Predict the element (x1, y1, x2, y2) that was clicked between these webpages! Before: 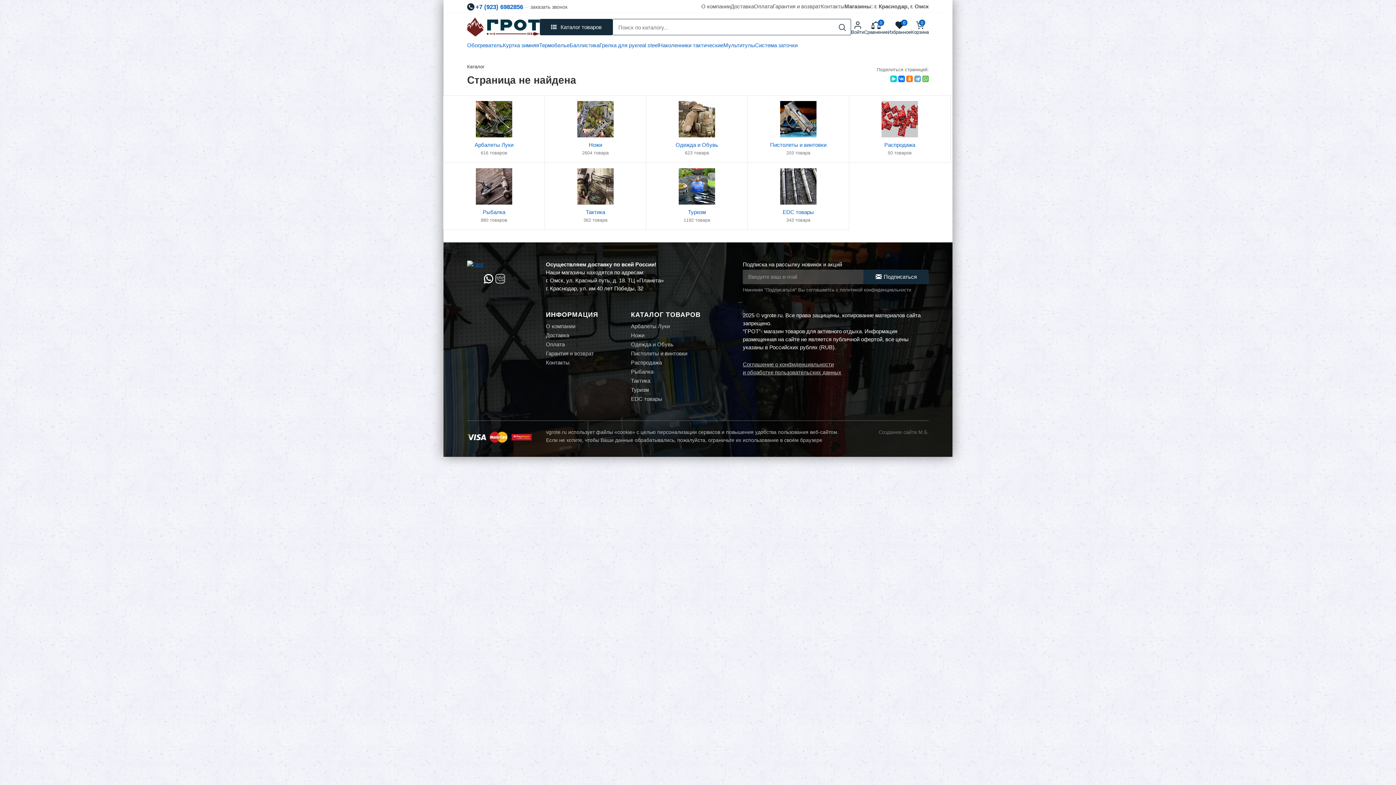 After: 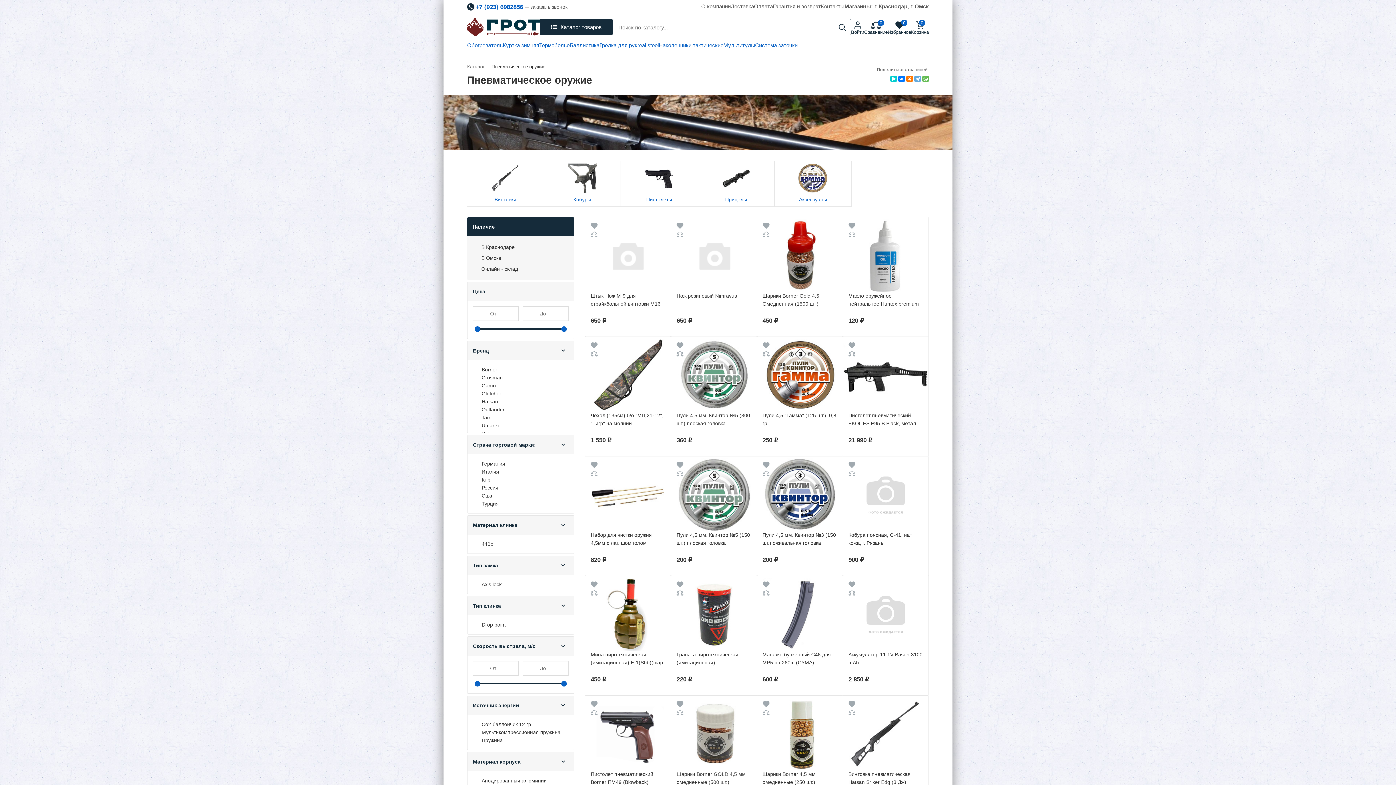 Action: bbox: (631, 349, 700, 358) label: Пистолеты и винтовки